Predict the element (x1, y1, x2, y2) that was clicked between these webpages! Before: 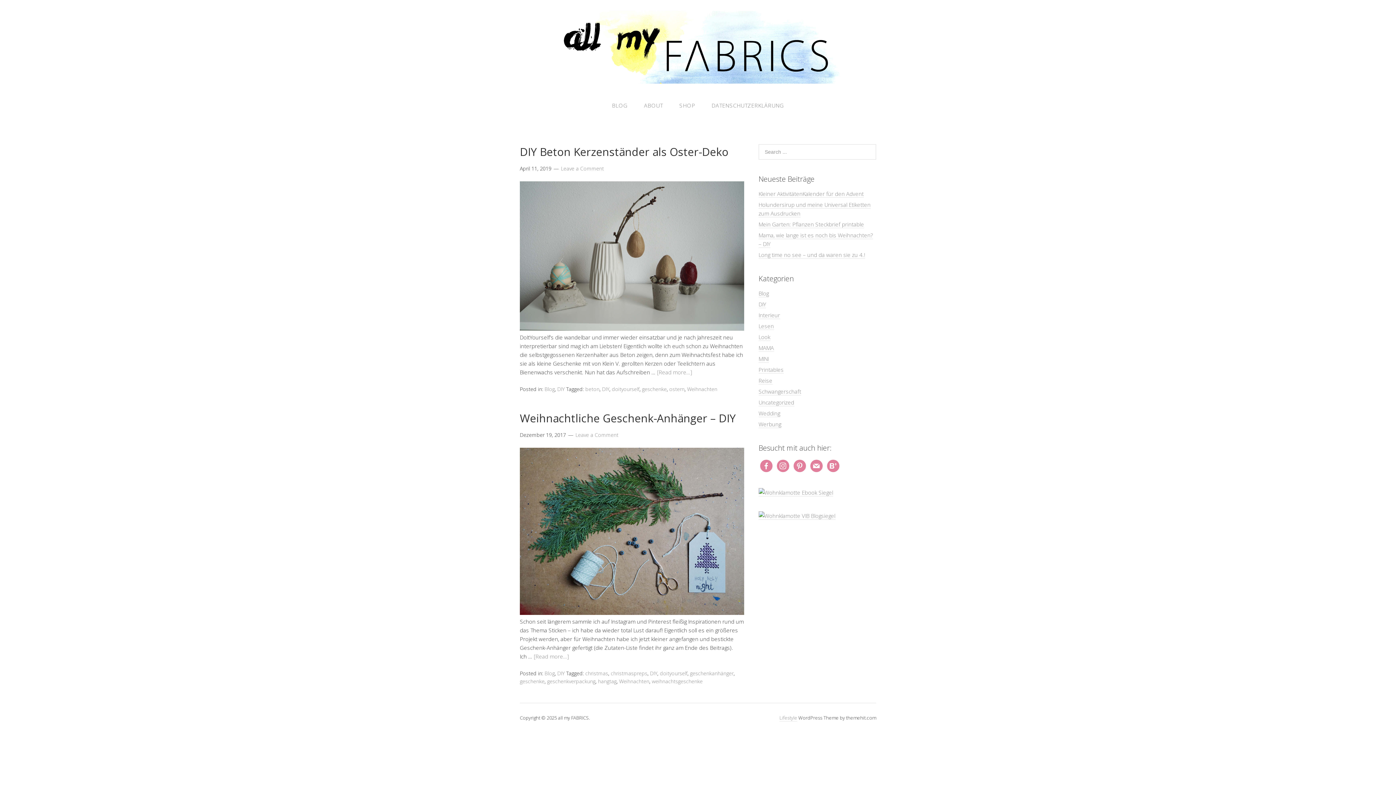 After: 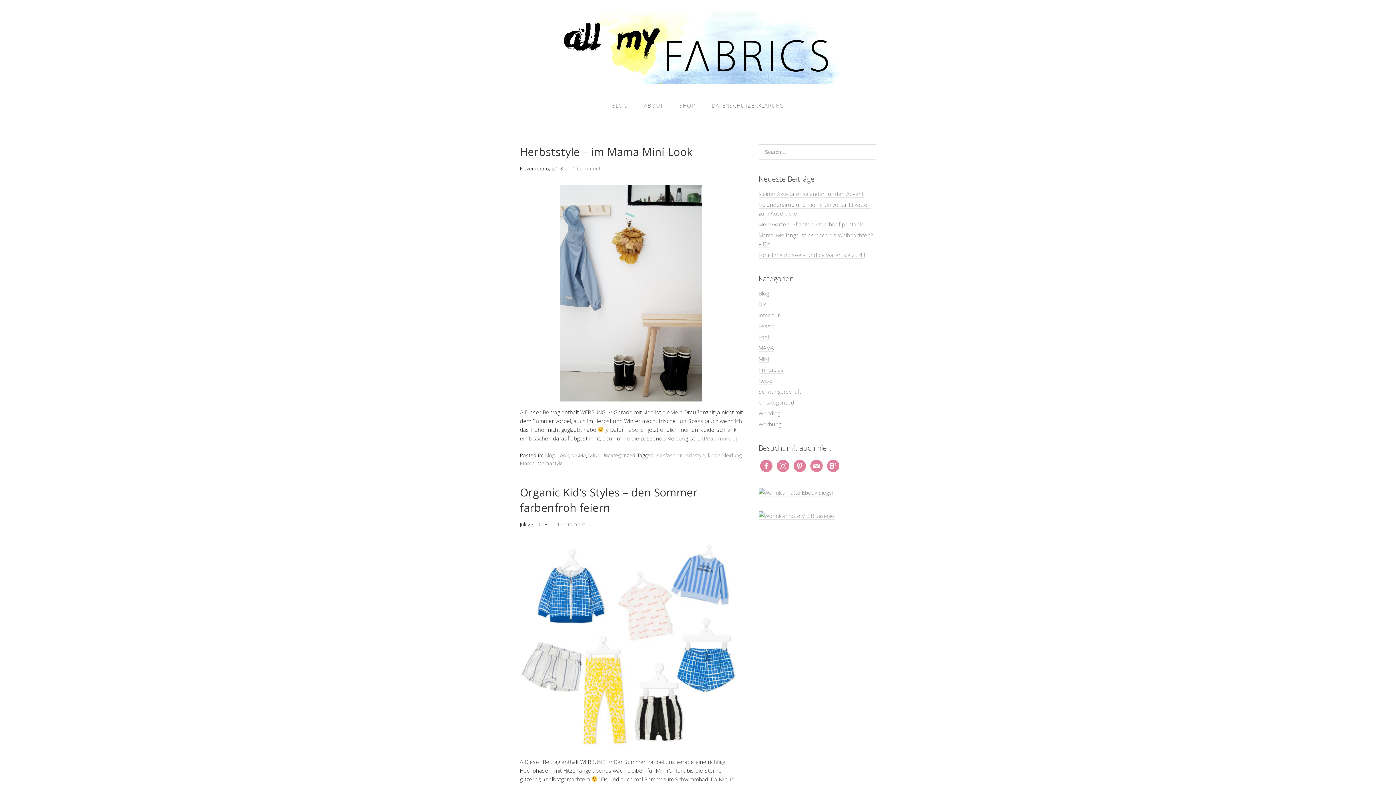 Action: bbox: (758, 333, 770, 341) label: Look